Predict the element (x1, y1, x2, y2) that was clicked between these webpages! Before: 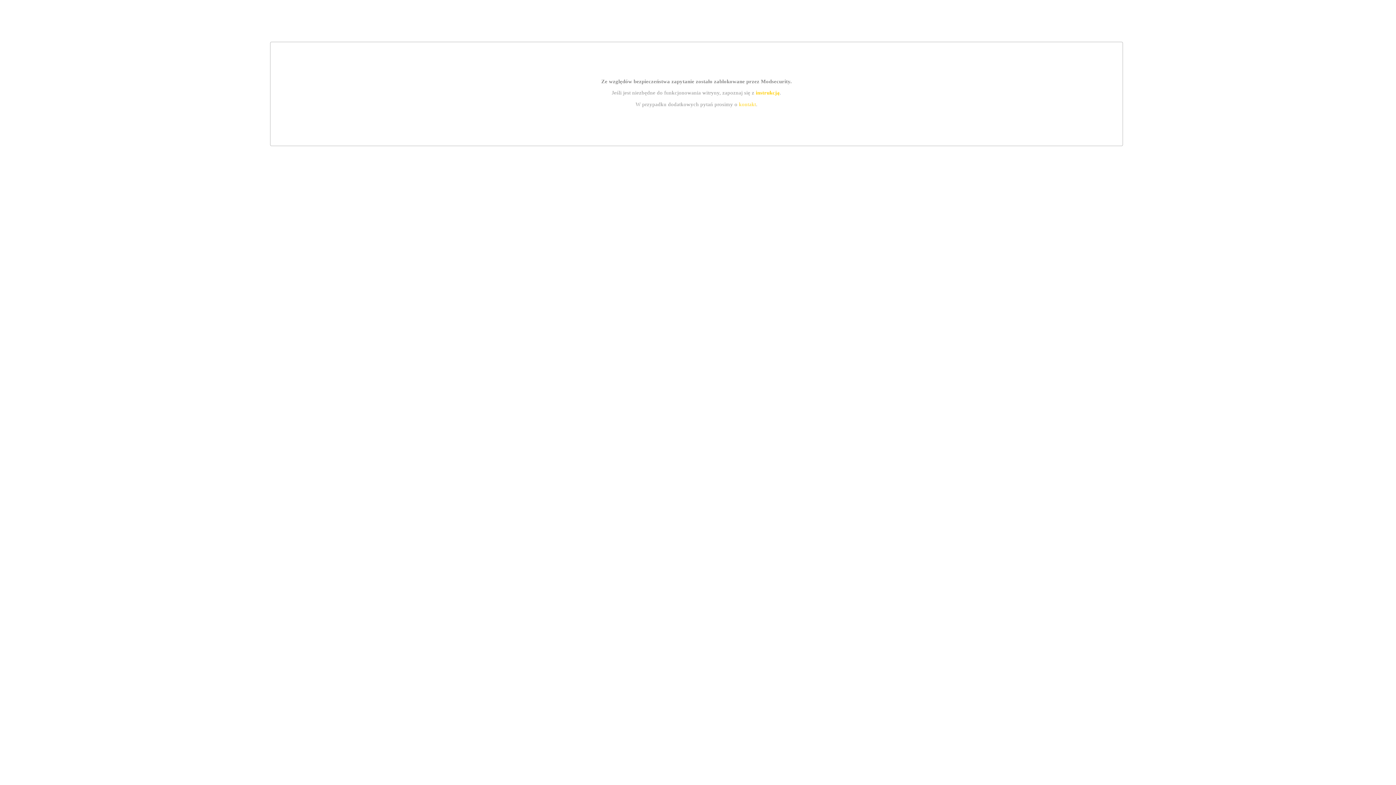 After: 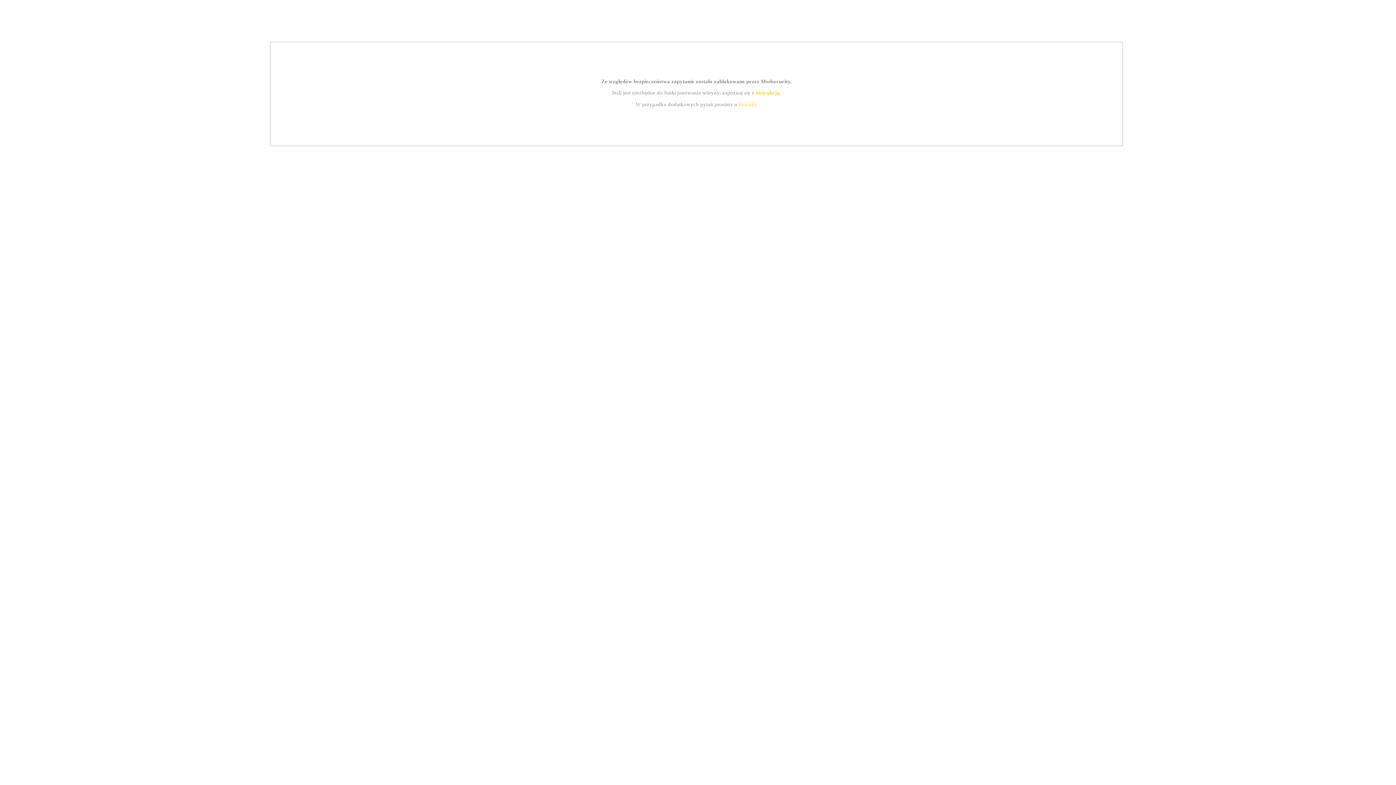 Action: label: instrukcją bbox: (755, 89, 779, 95)